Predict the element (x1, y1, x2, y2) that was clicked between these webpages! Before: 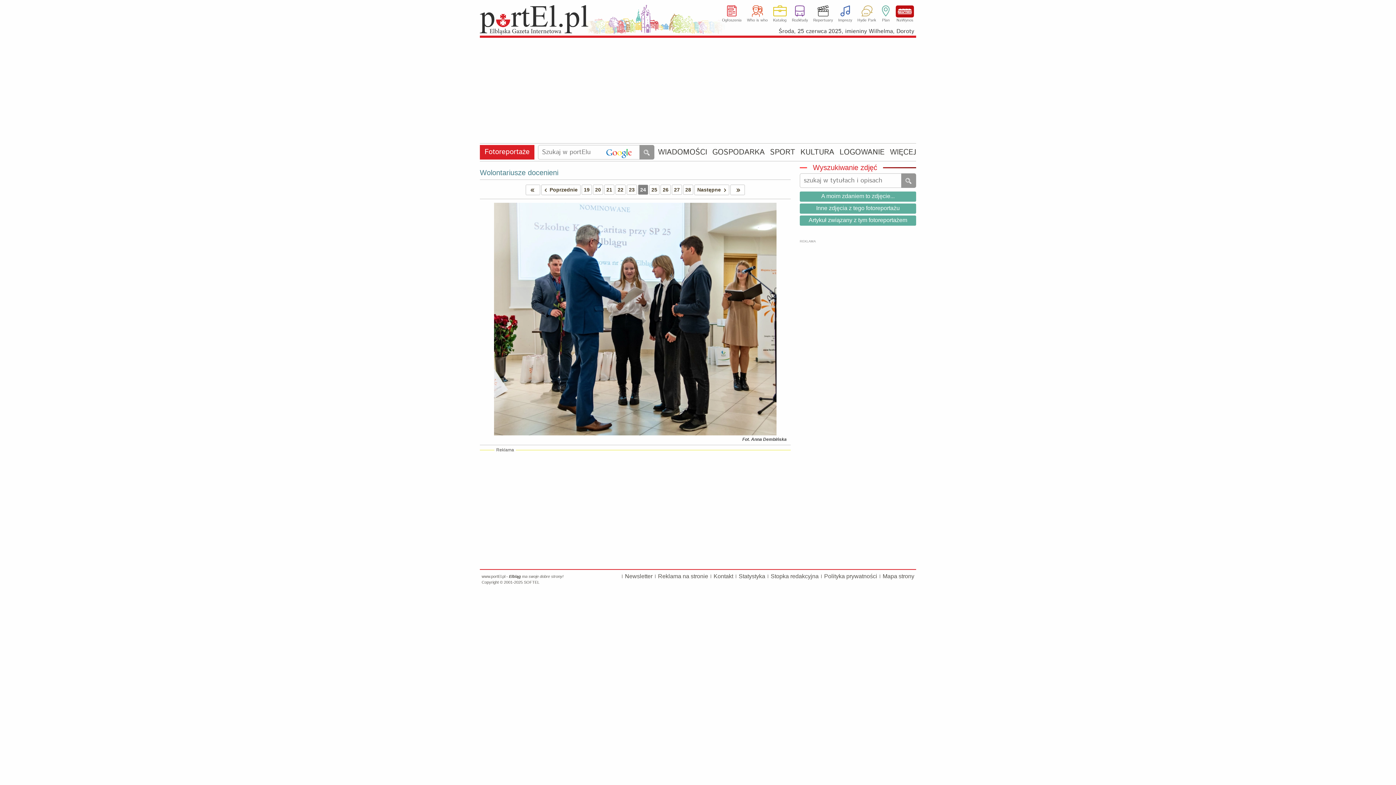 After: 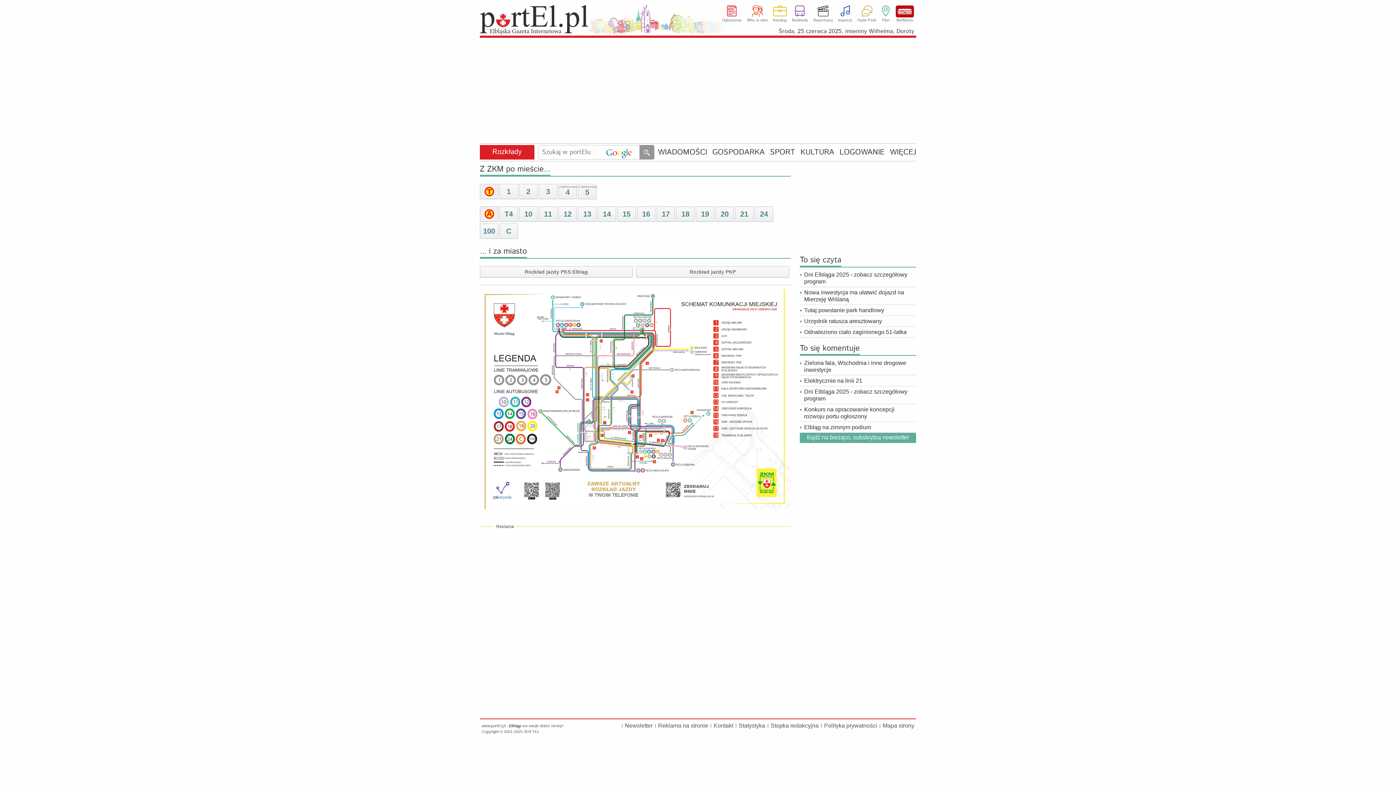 Action: bbox: (792, 5, 808, 23) label: Rozkłady